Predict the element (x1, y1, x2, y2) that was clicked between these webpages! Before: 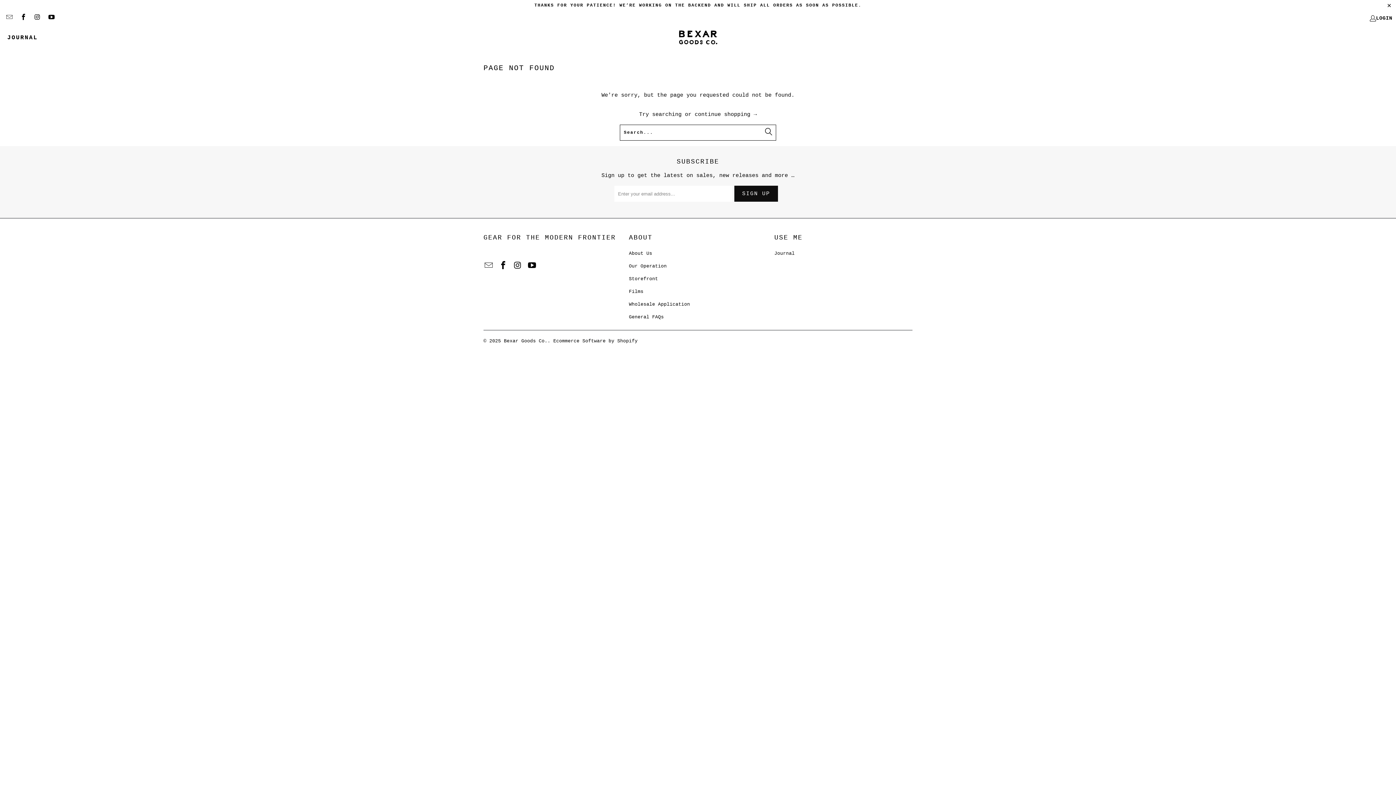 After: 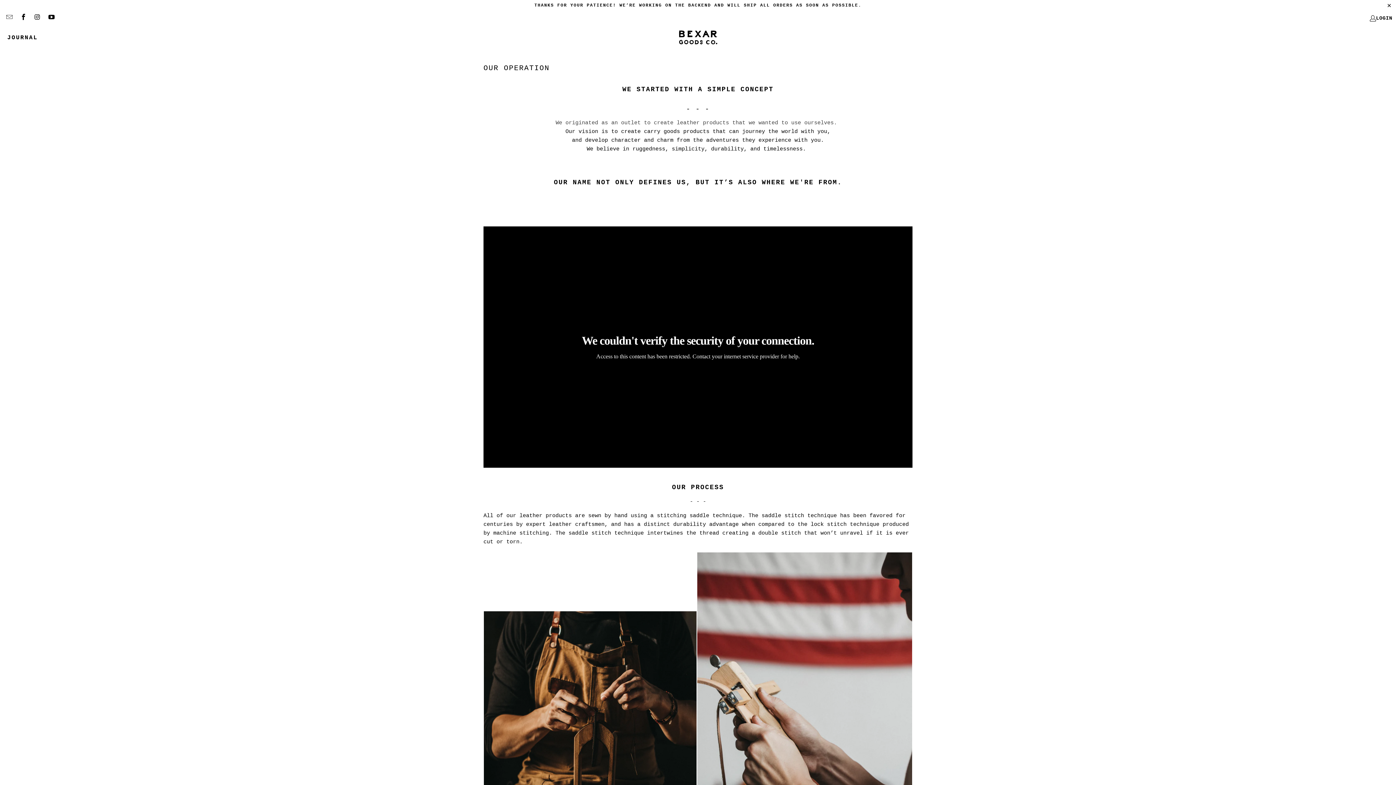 Action: label: Our Operation bbox: (629, 263, 666, 269)